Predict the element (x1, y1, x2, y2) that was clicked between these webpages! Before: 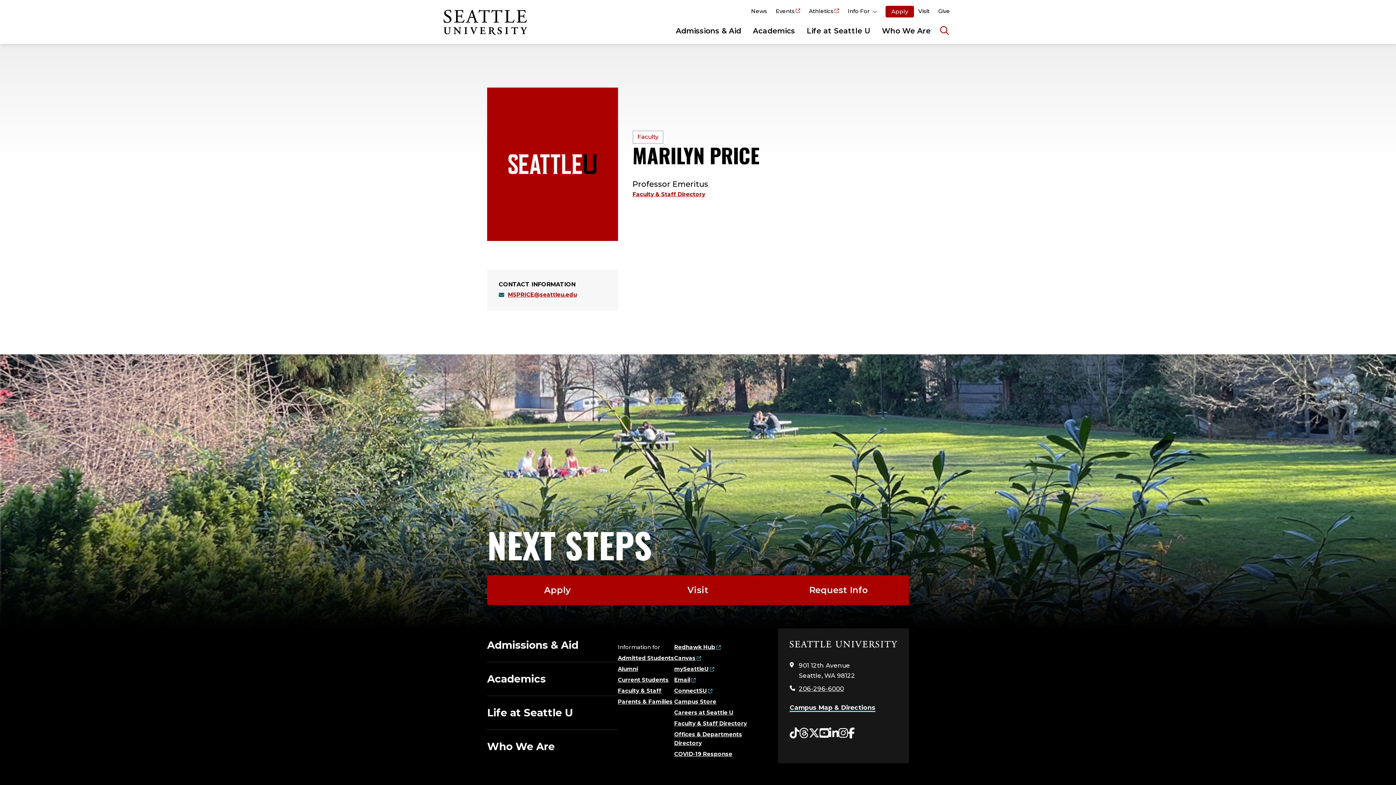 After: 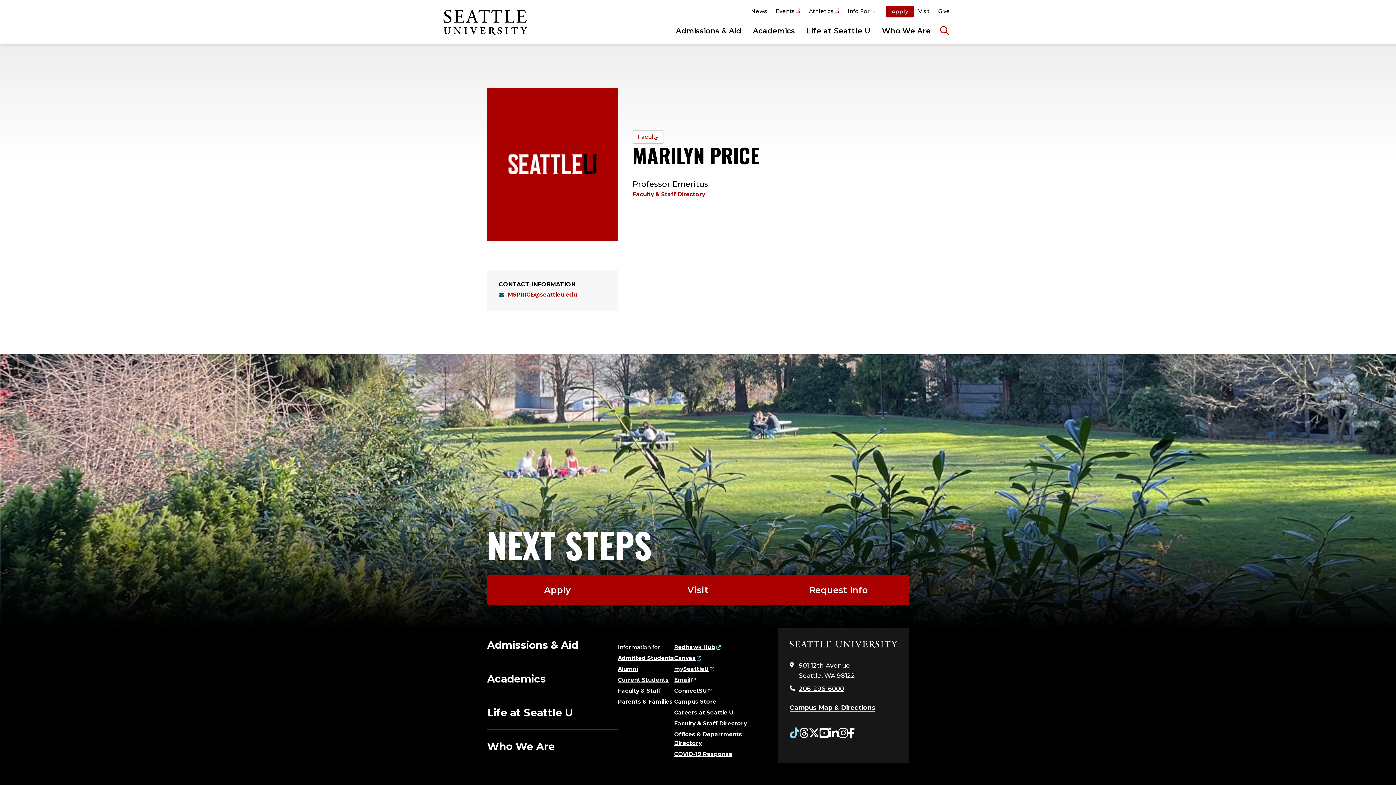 Action: bbox: (789, 724, 799, 742) label: Tiktok opens in a new window